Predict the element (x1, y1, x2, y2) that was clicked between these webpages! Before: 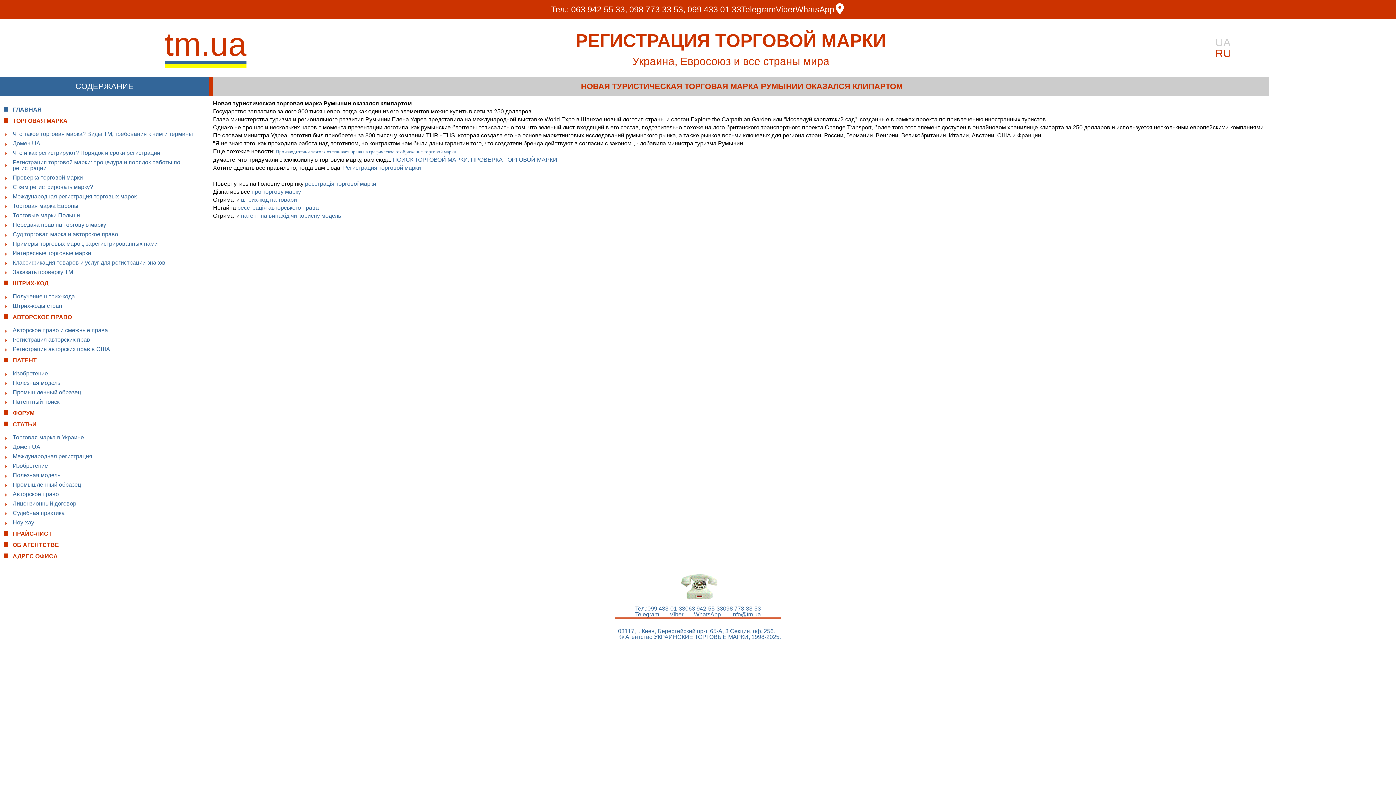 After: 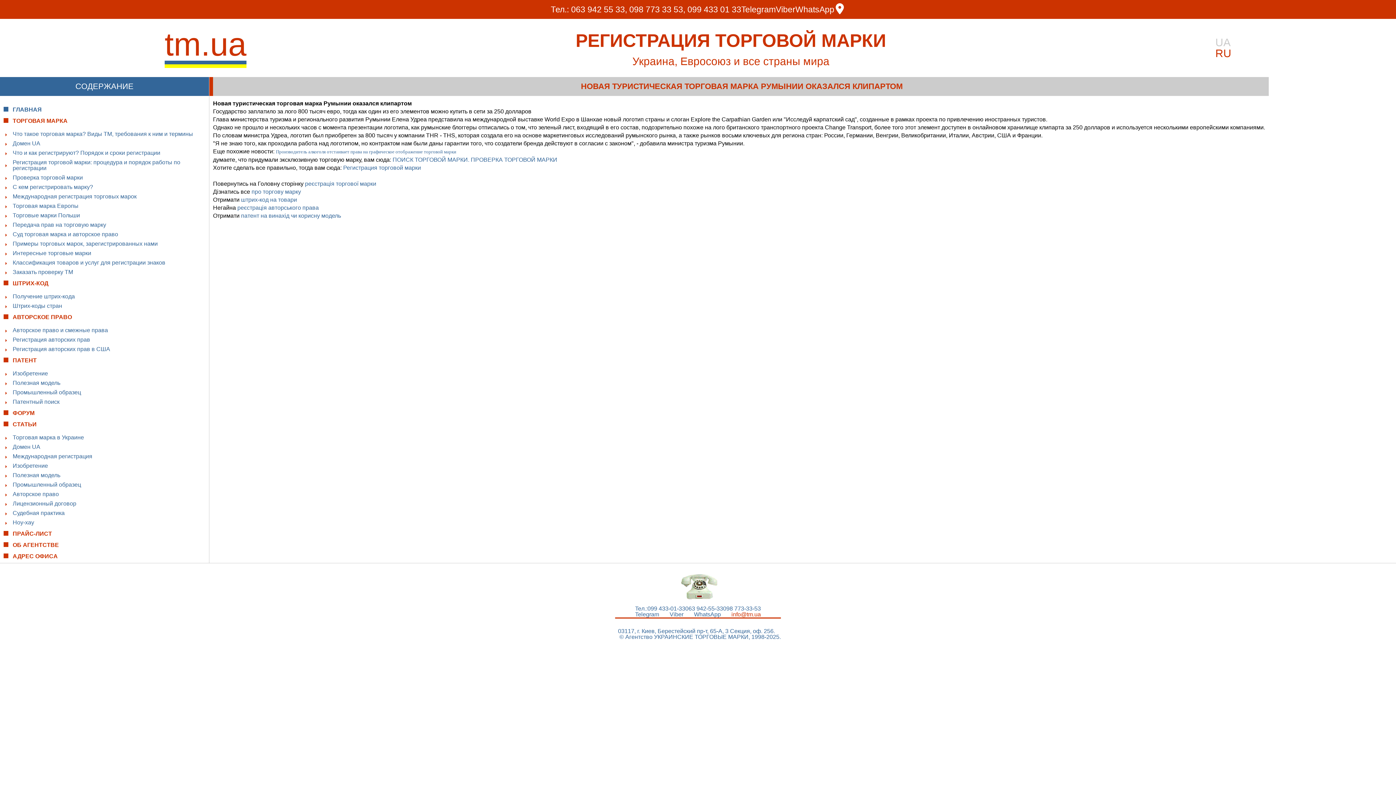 Action: label: info@tm.ua bbox: (731, 612, 761, 617)